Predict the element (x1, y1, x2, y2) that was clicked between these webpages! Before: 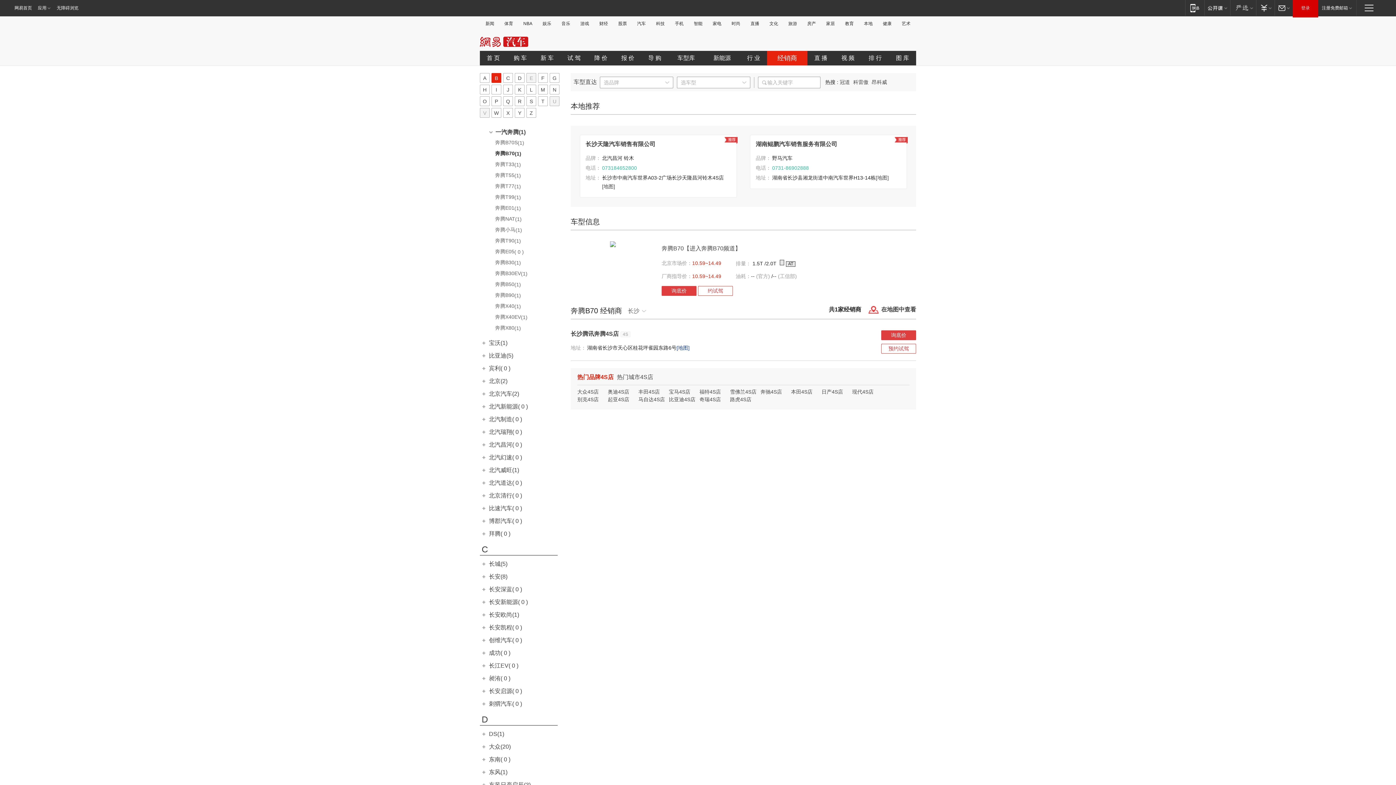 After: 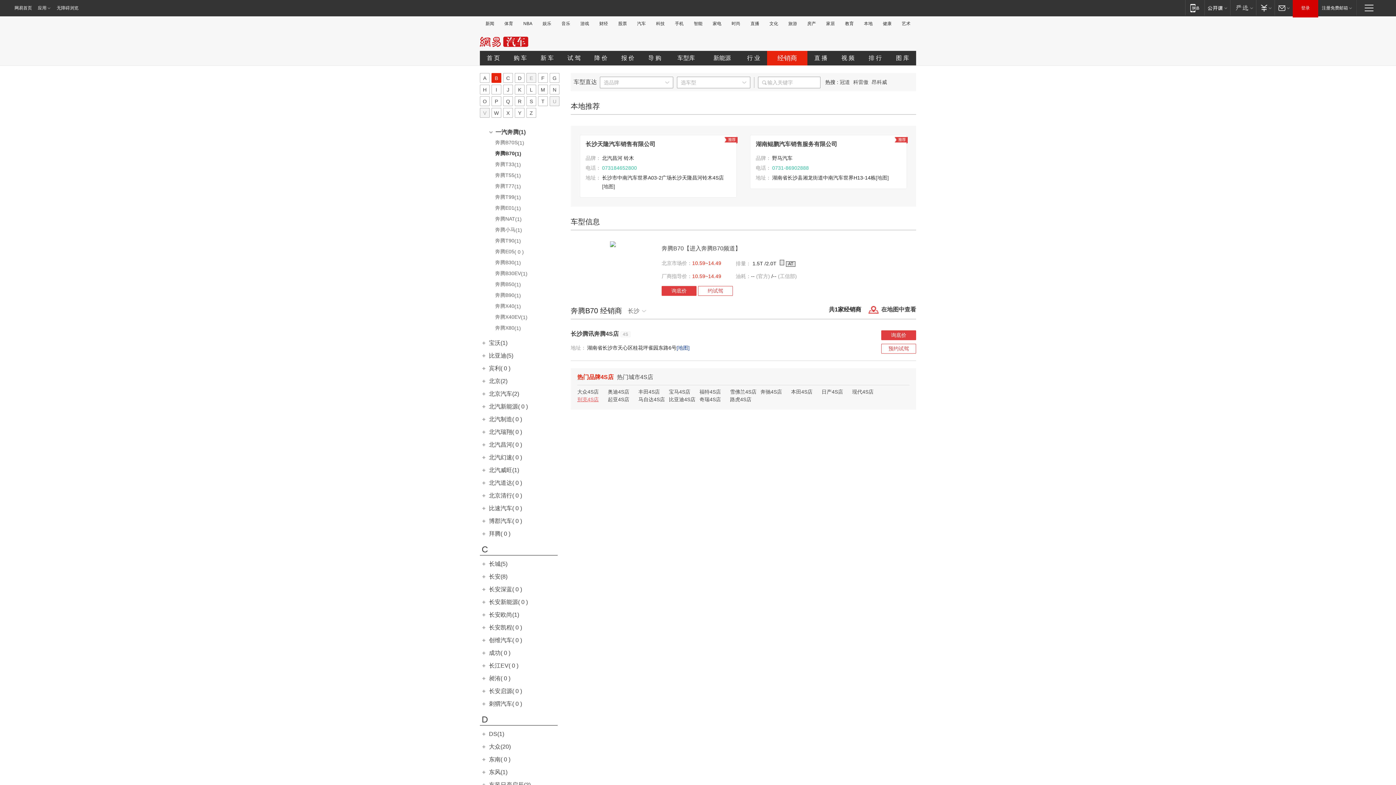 Action: bbox: (577, 396, 598, 402) label: 别克4S店